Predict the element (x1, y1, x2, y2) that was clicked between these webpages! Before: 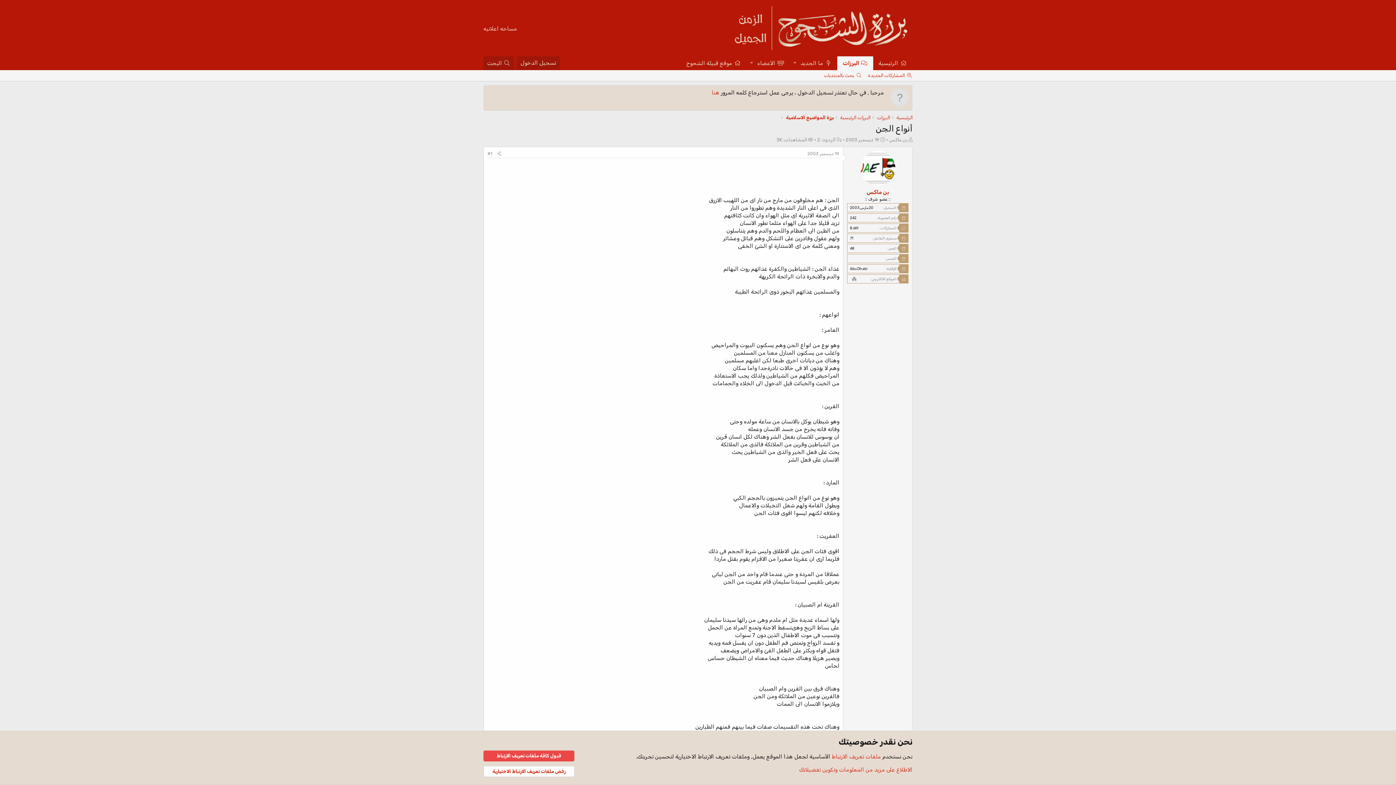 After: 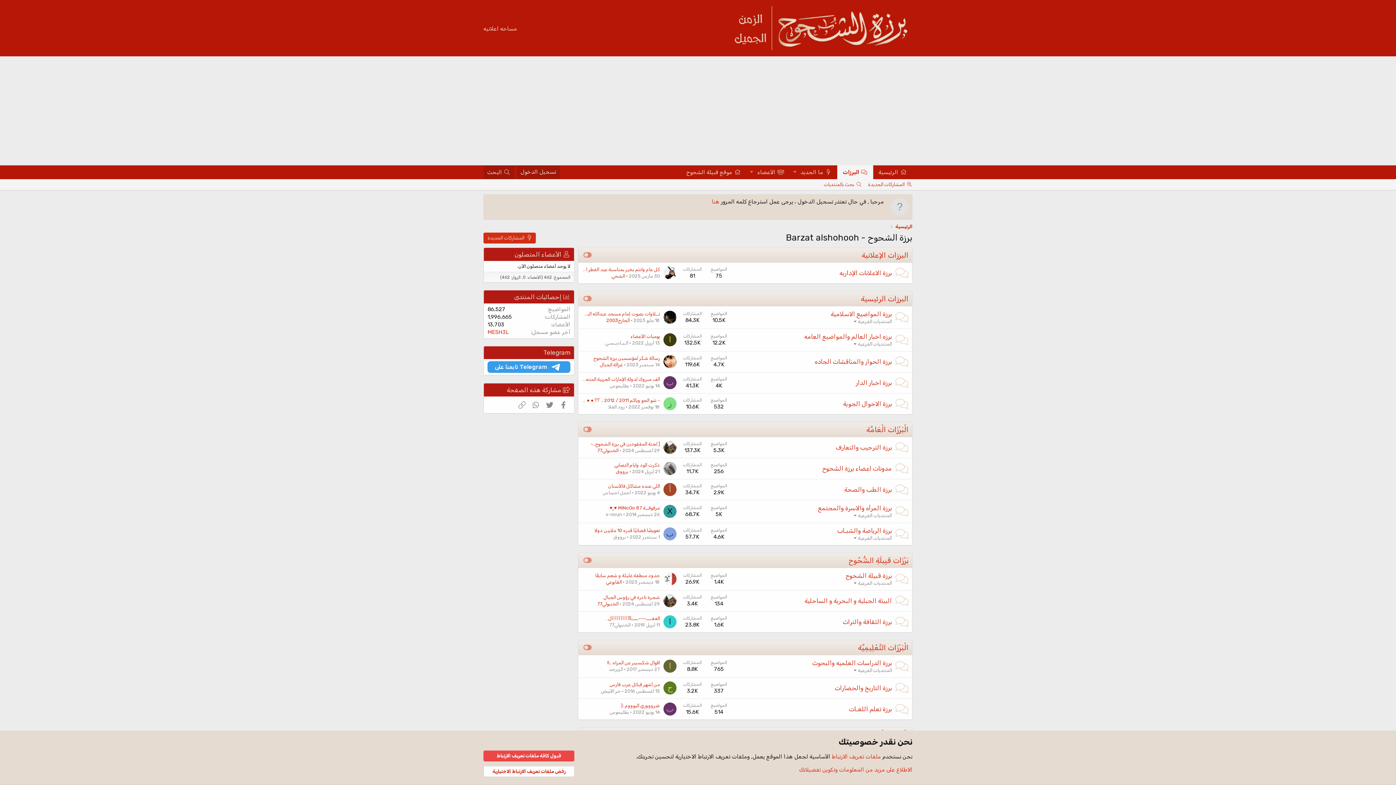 Action: bbox: (877, 114, 890, 121) label: البرزات